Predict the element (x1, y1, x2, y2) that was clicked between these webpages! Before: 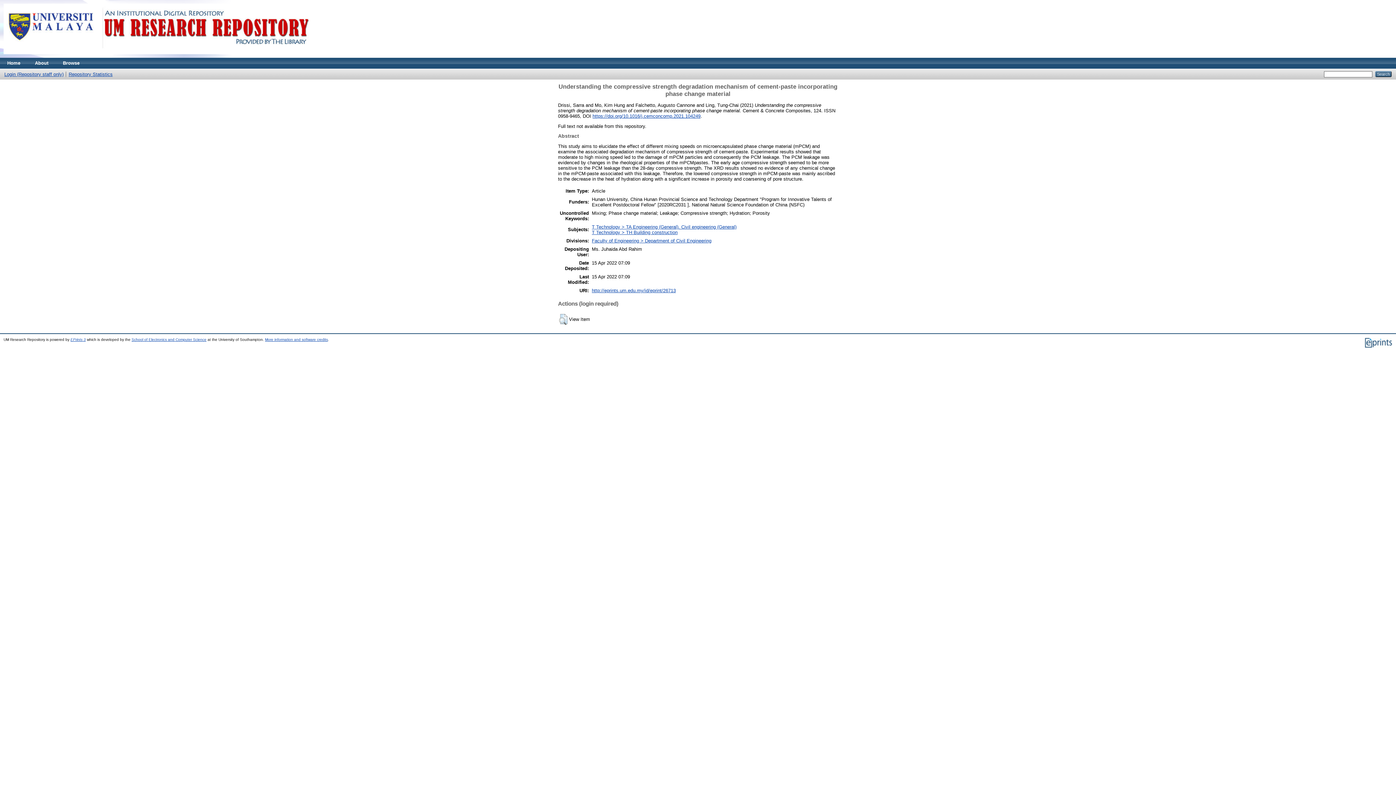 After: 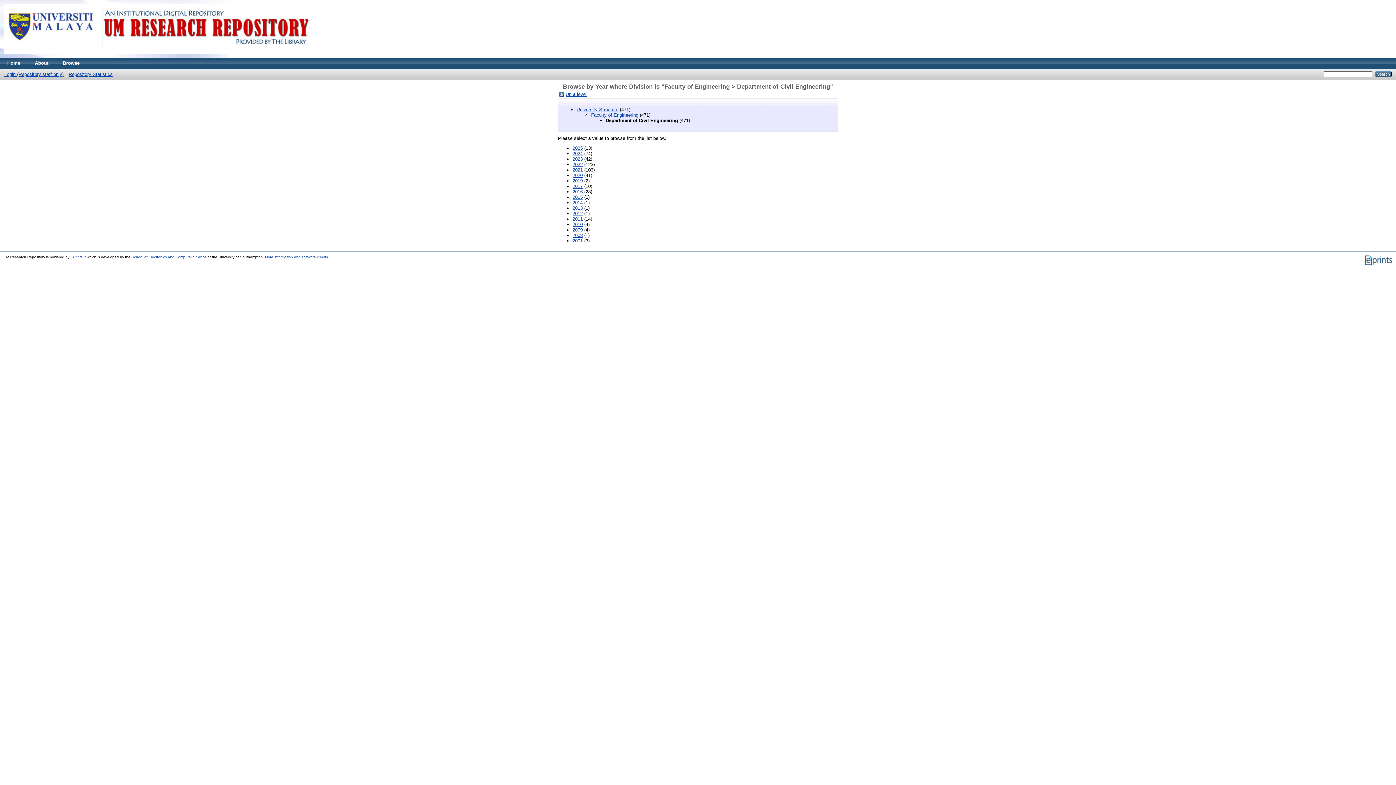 Action: bbox: (592, 238, 711, 243) label: Faculty of Engineering > Department of Civil Engineering